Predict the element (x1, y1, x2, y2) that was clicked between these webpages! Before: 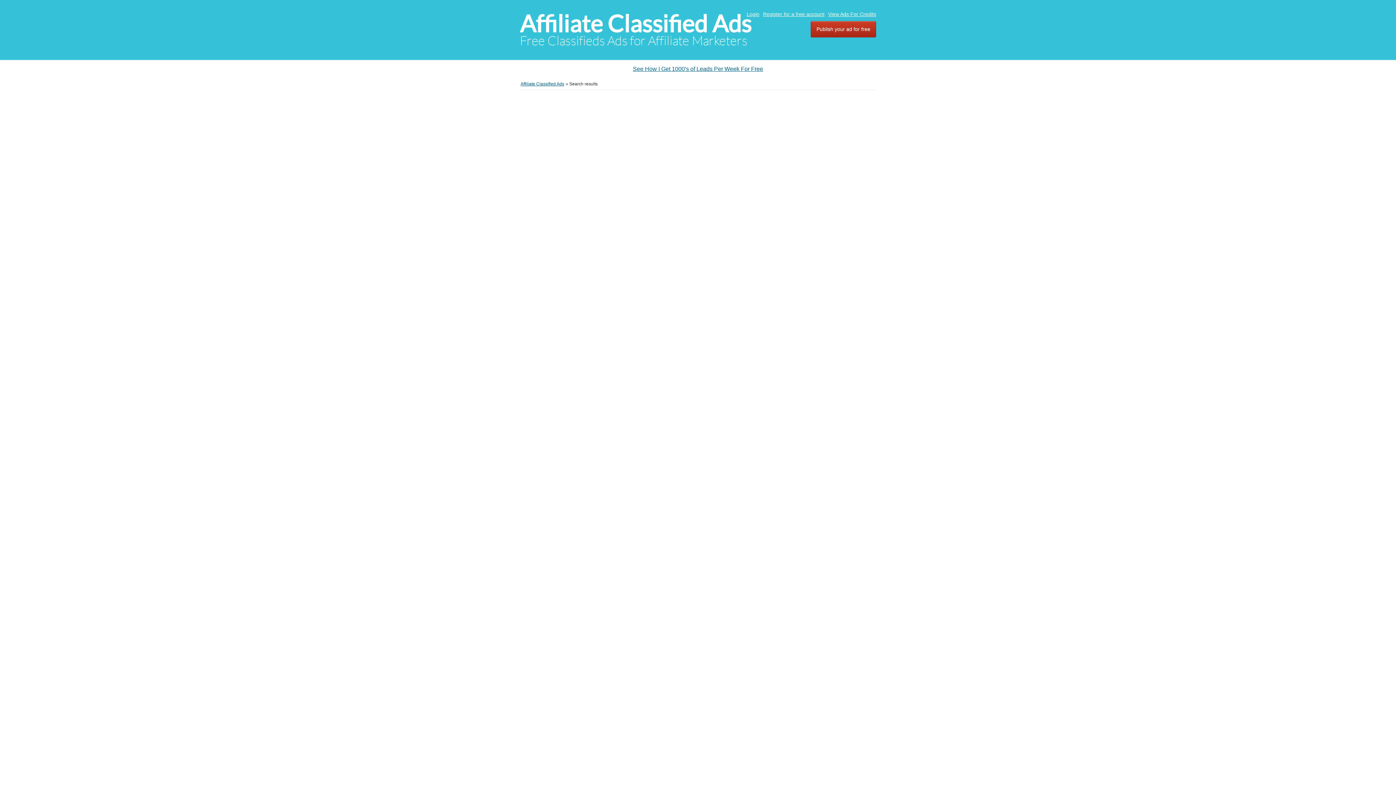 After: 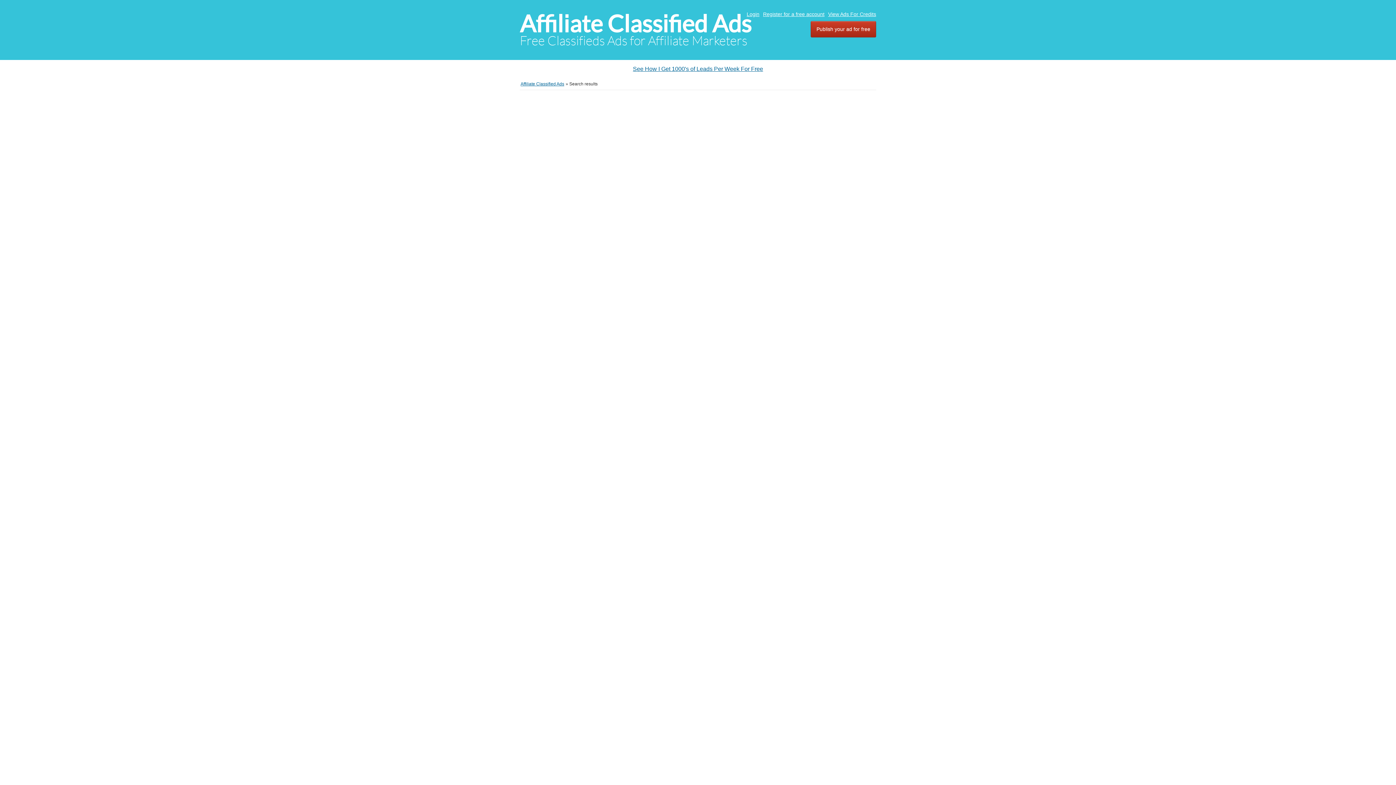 Action: label: Publish your ad for free bbox: (810, 21, 876, 37)